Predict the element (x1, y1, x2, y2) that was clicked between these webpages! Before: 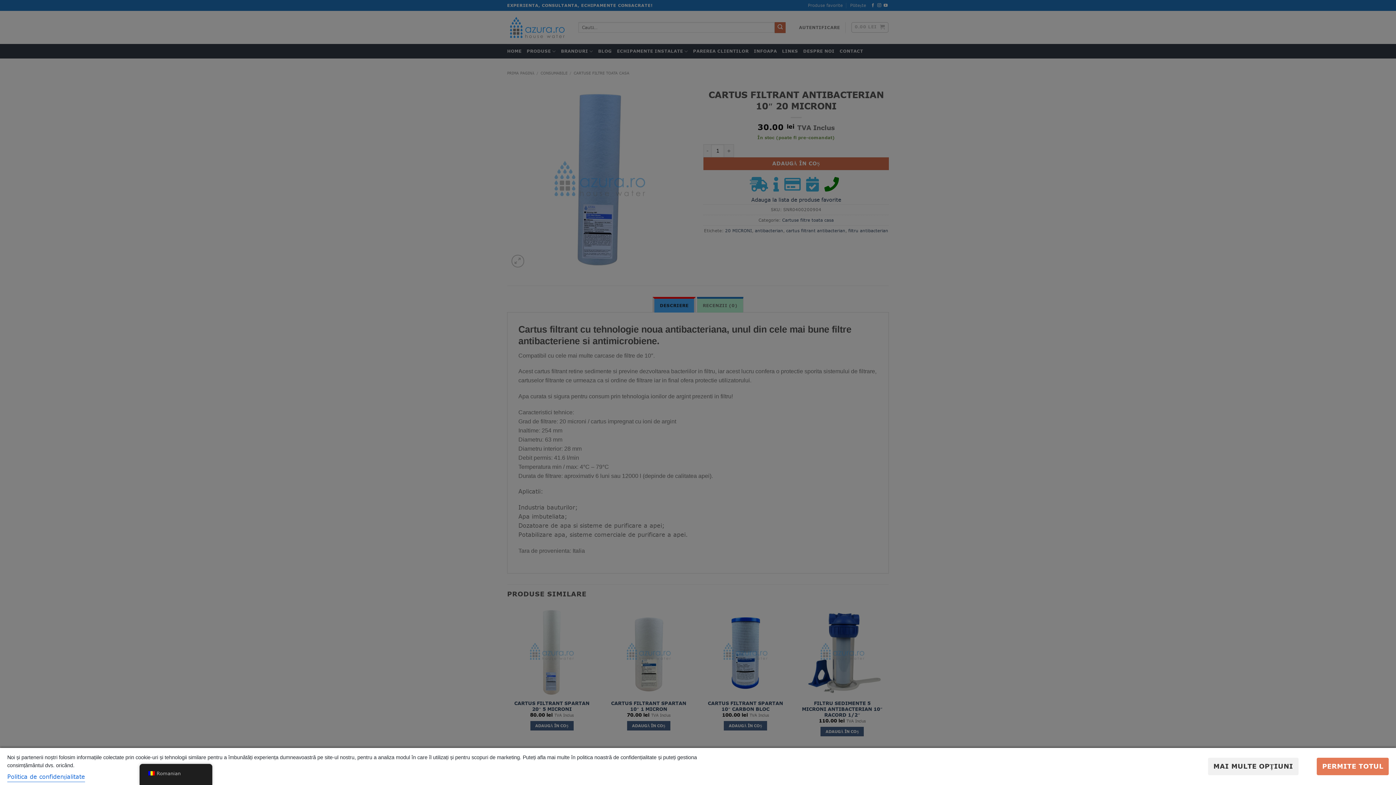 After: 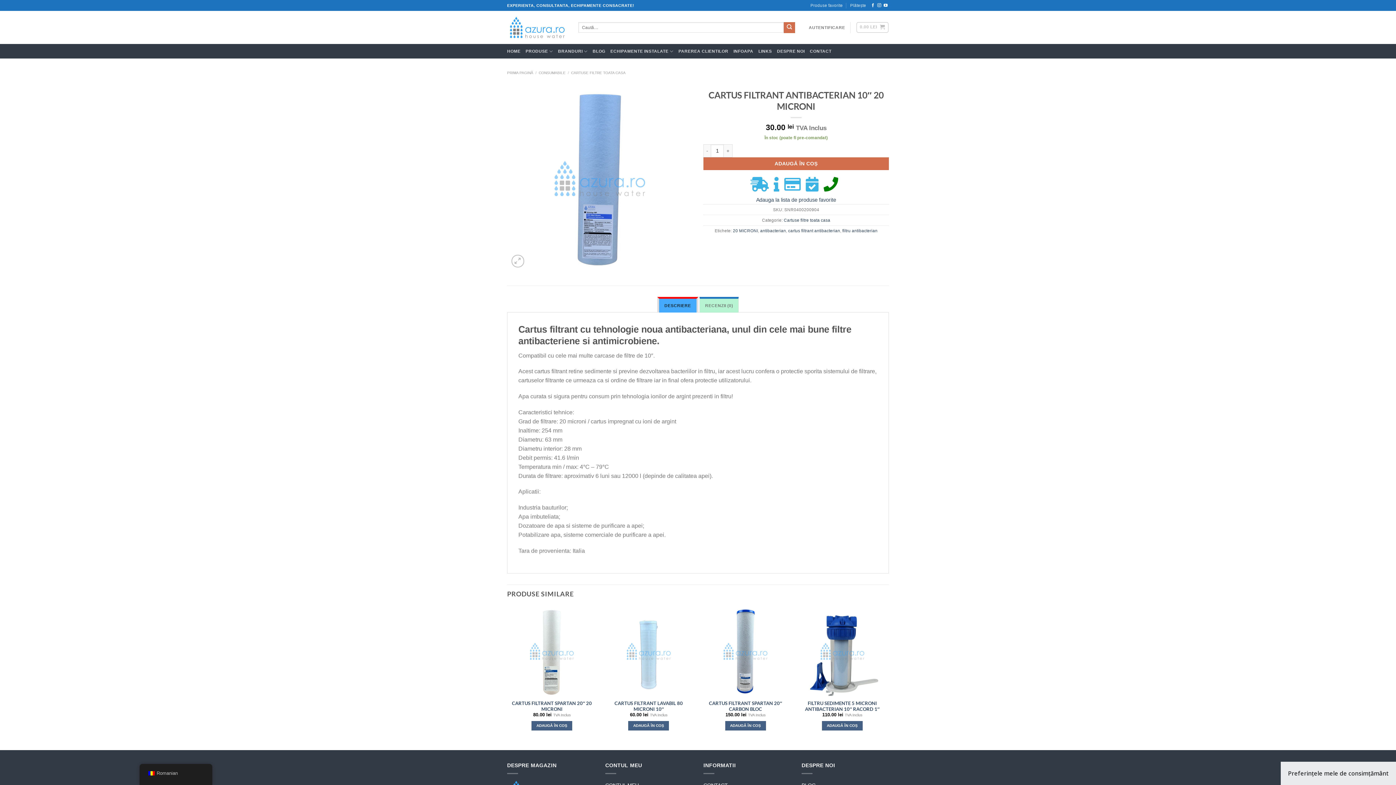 Action: label: PERMITE TOTUL bbox: (1317, 758, 1389, 775)